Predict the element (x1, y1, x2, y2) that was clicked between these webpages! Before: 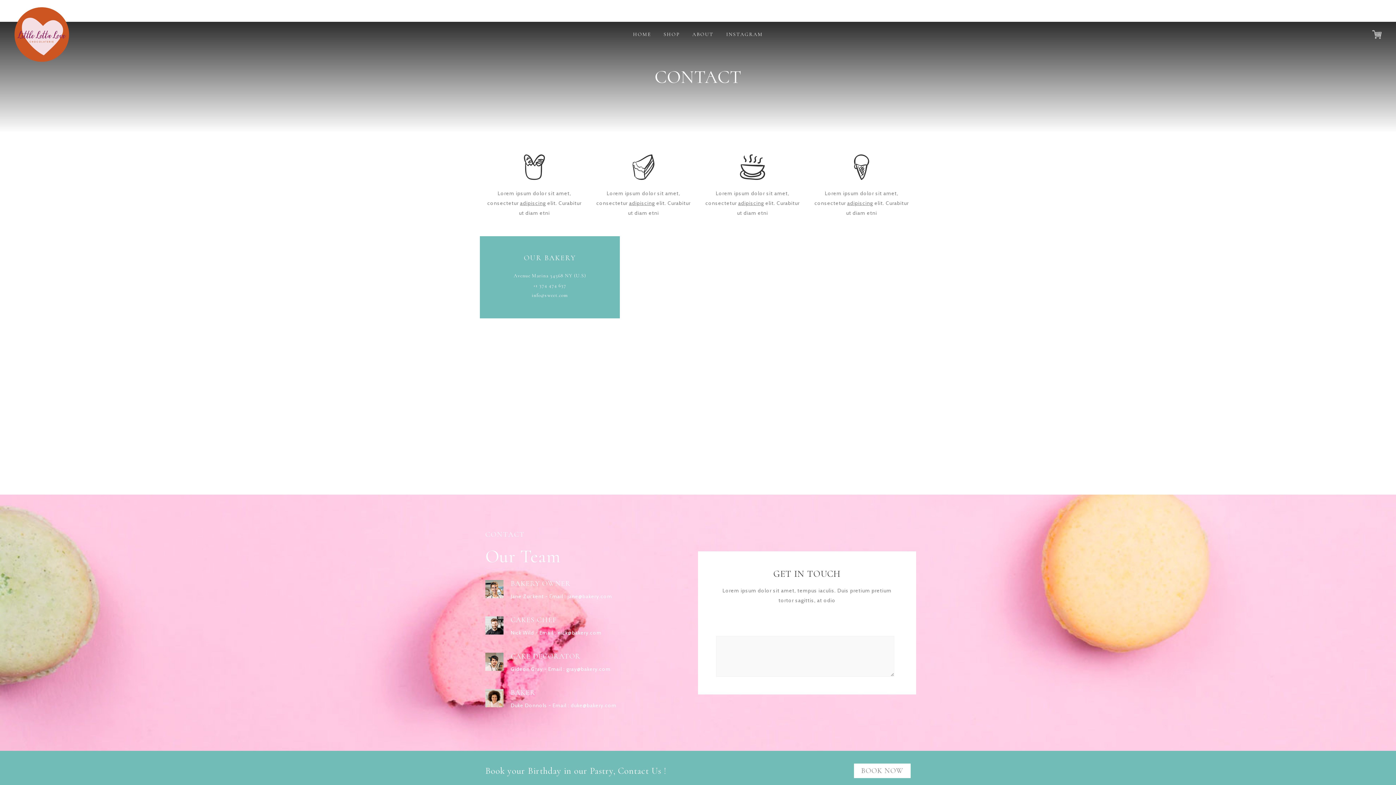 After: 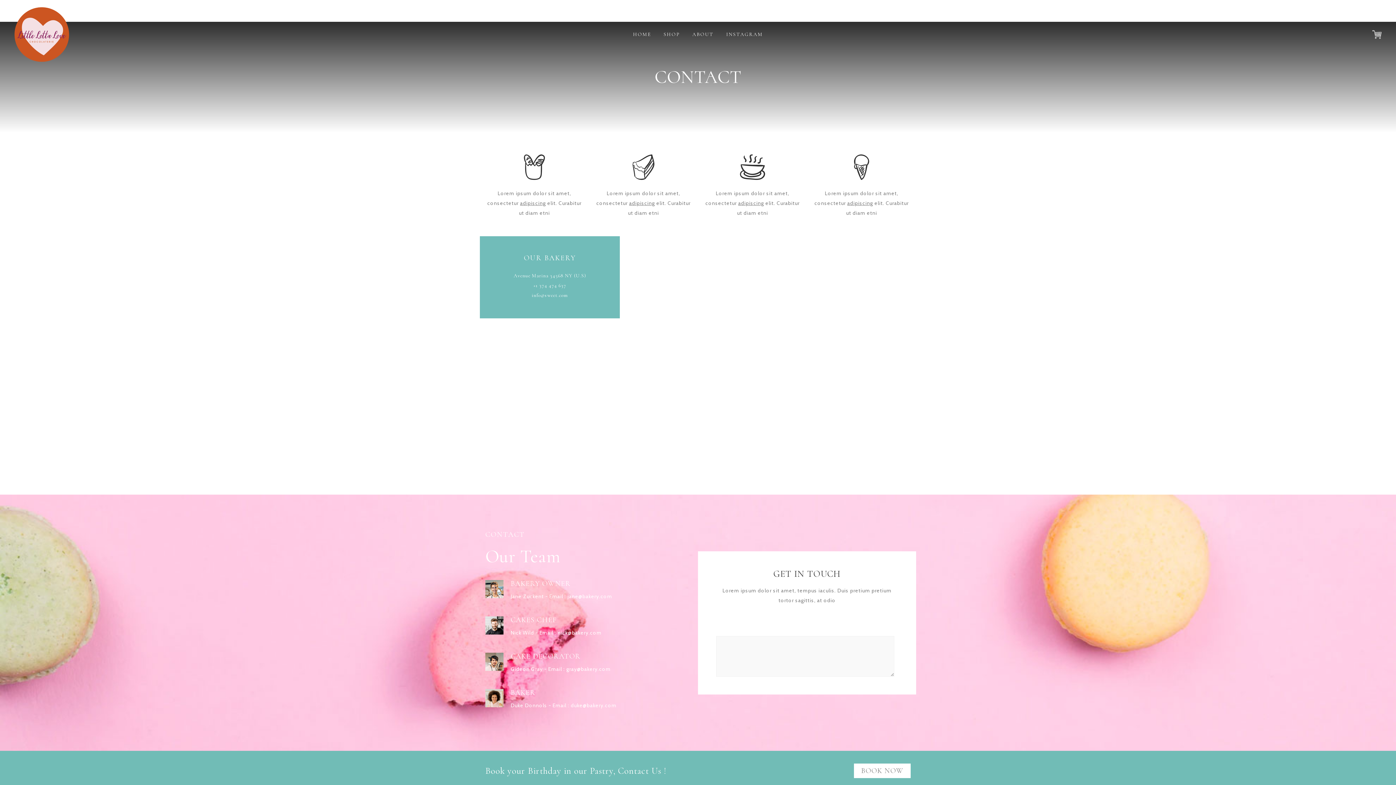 Action: bbox: (826, 372, 866, 377) label: REQUEST INFO